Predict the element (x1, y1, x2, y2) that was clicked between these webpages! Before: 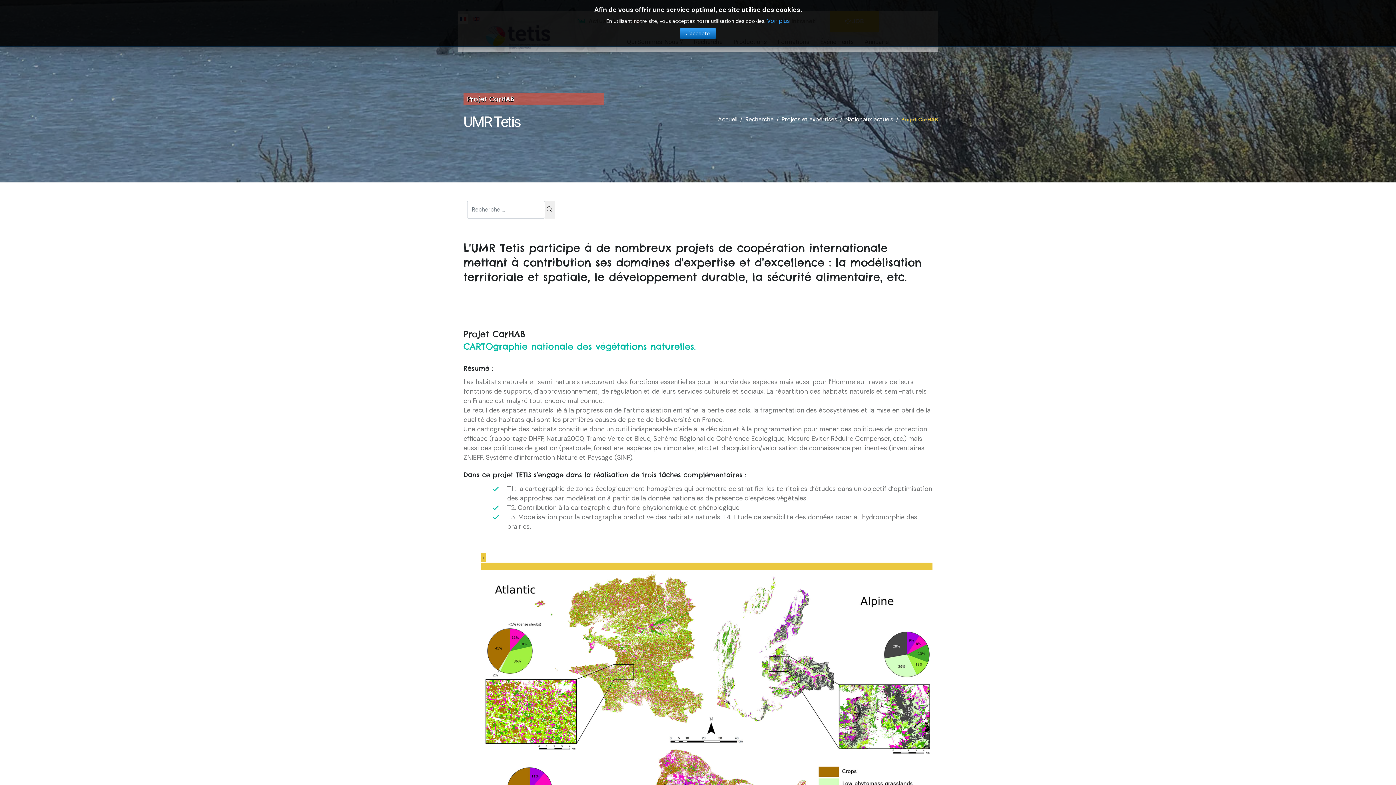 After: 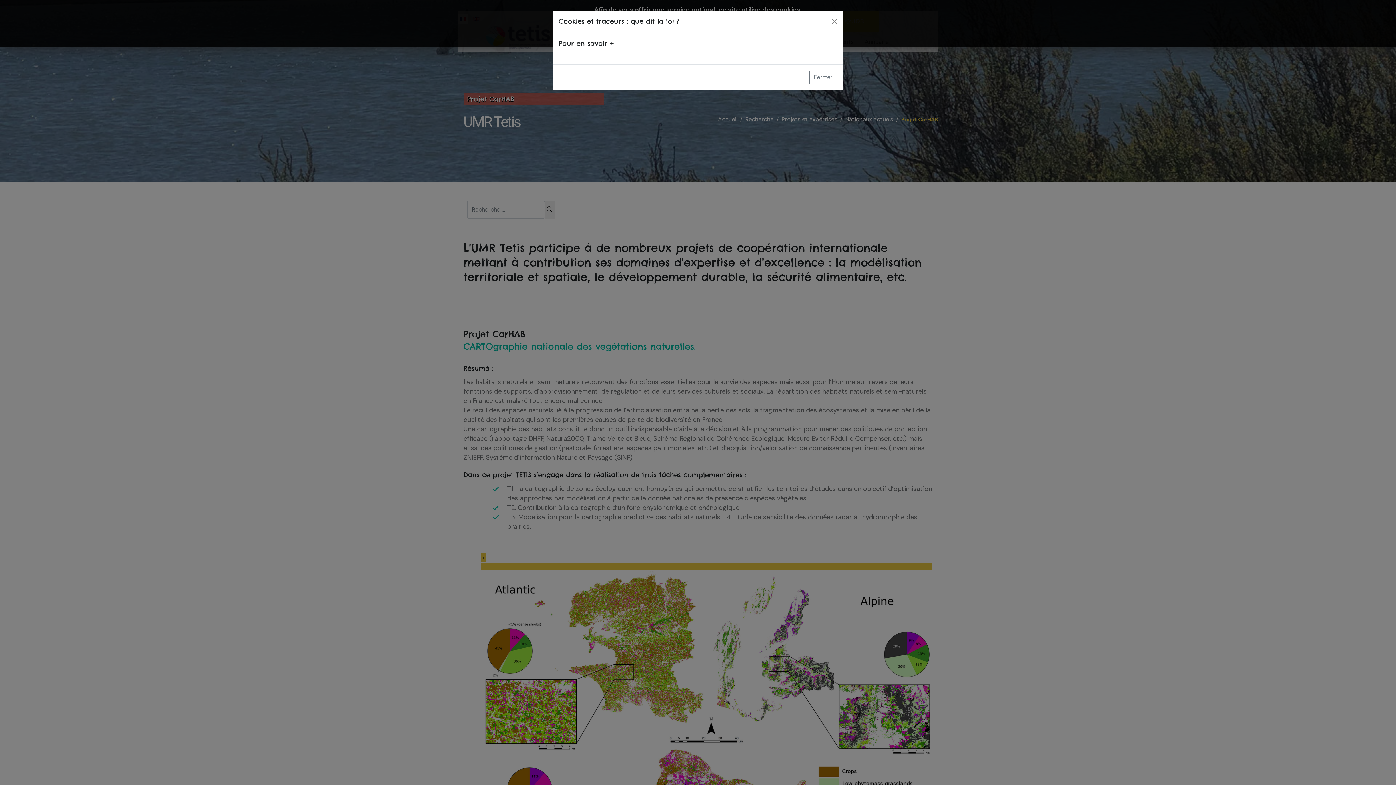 Action: bbox: (767, 17, 790, 24) label: Voir plus